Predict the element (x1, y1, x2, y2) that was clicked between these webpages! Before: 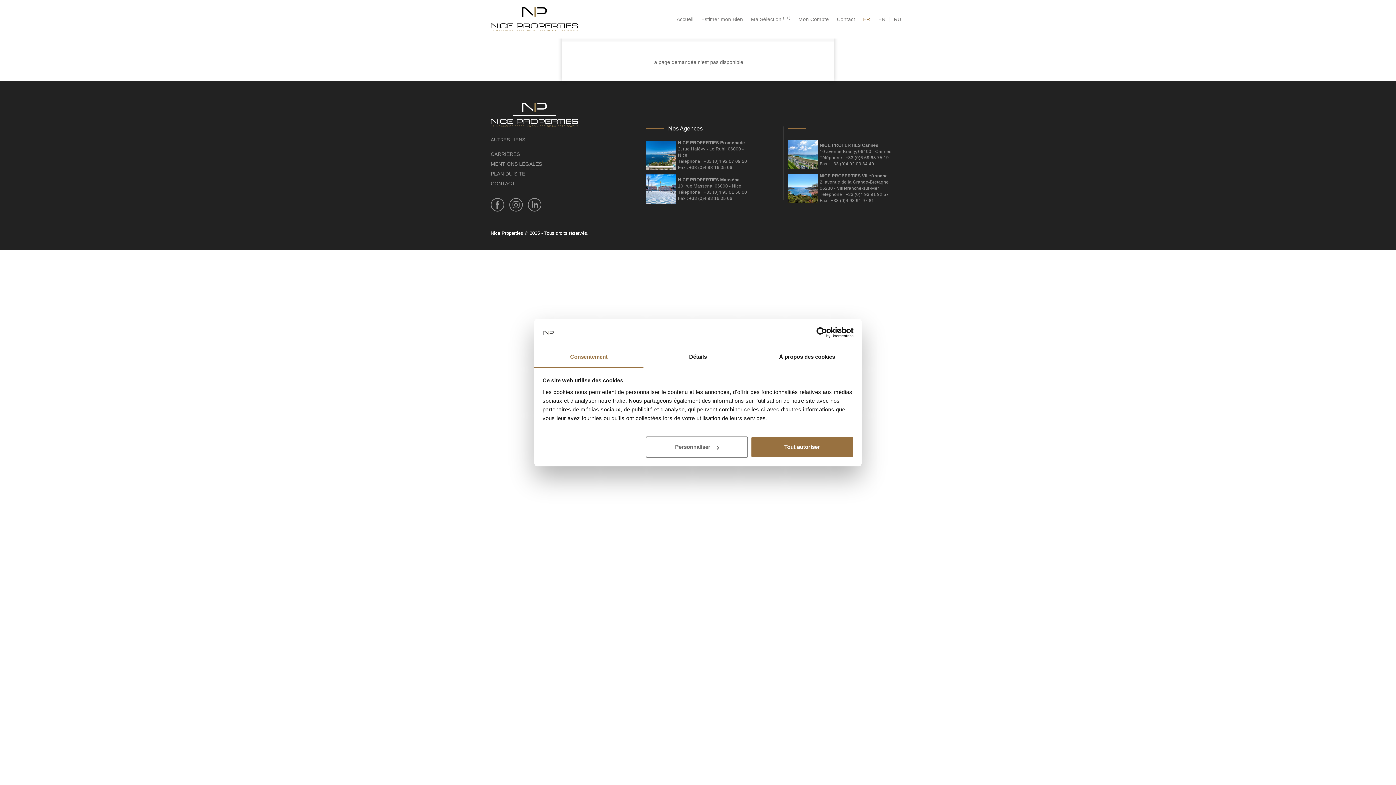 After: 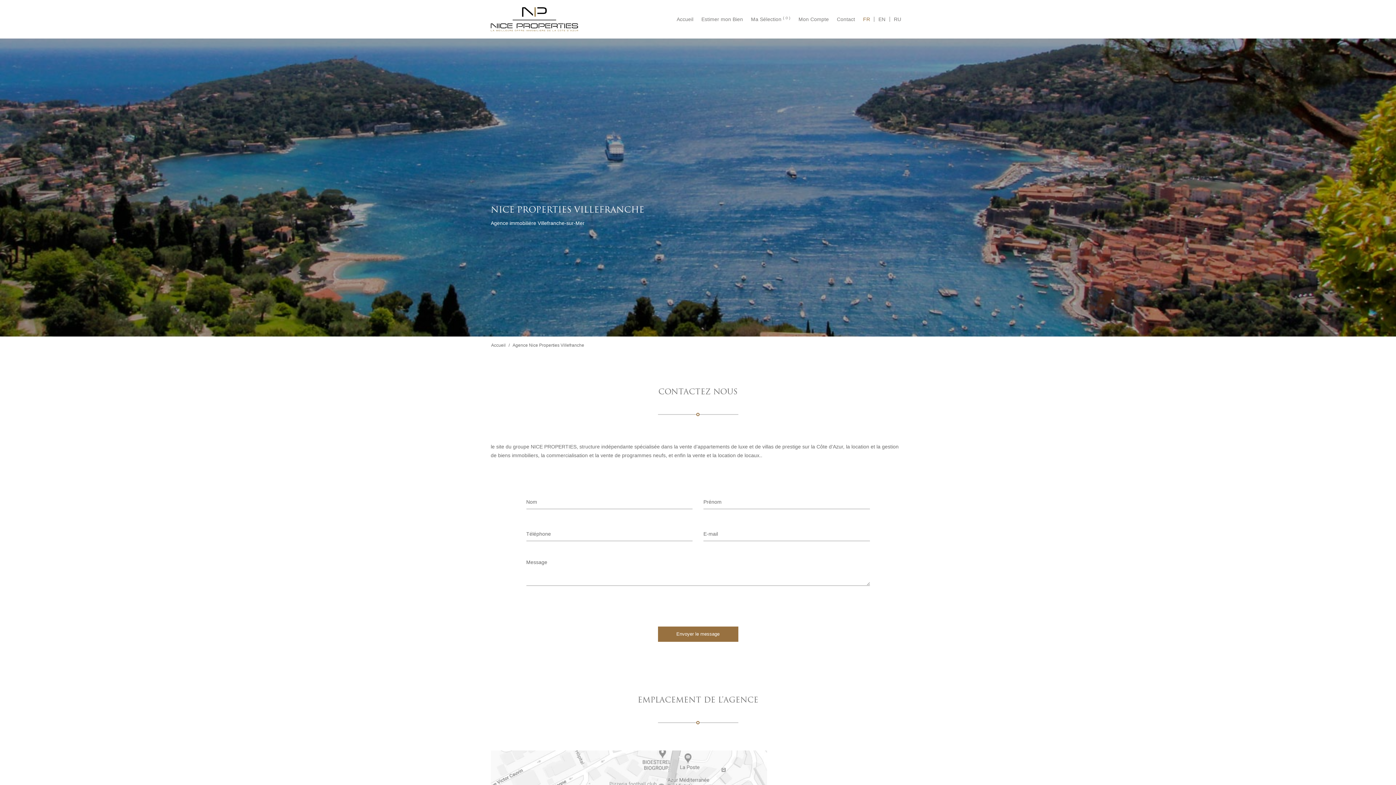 Action: bbox: (788, 173, 814, 203)